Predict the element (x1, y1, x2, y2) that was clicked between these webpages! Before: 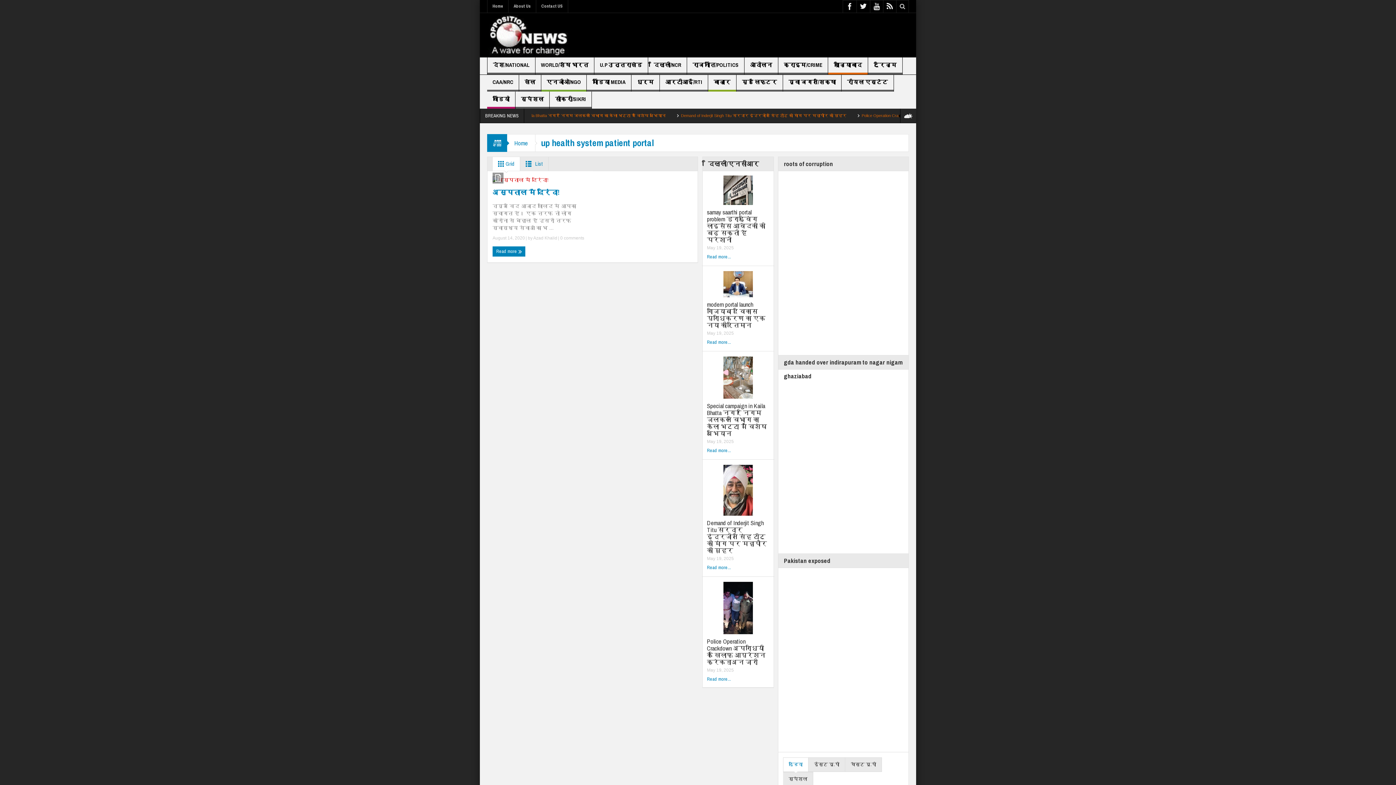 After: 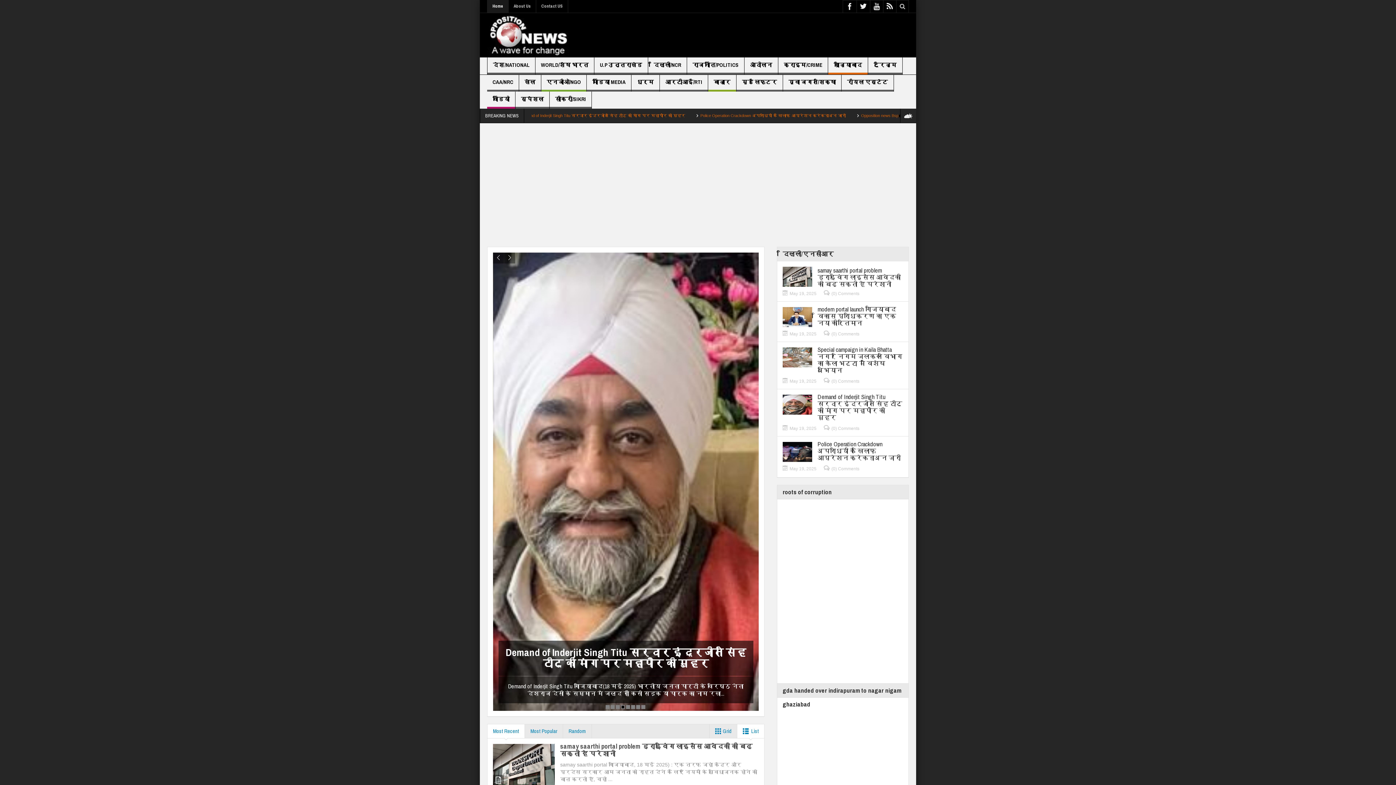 Action: label: Home bbox: (507, 134, 535, 151)